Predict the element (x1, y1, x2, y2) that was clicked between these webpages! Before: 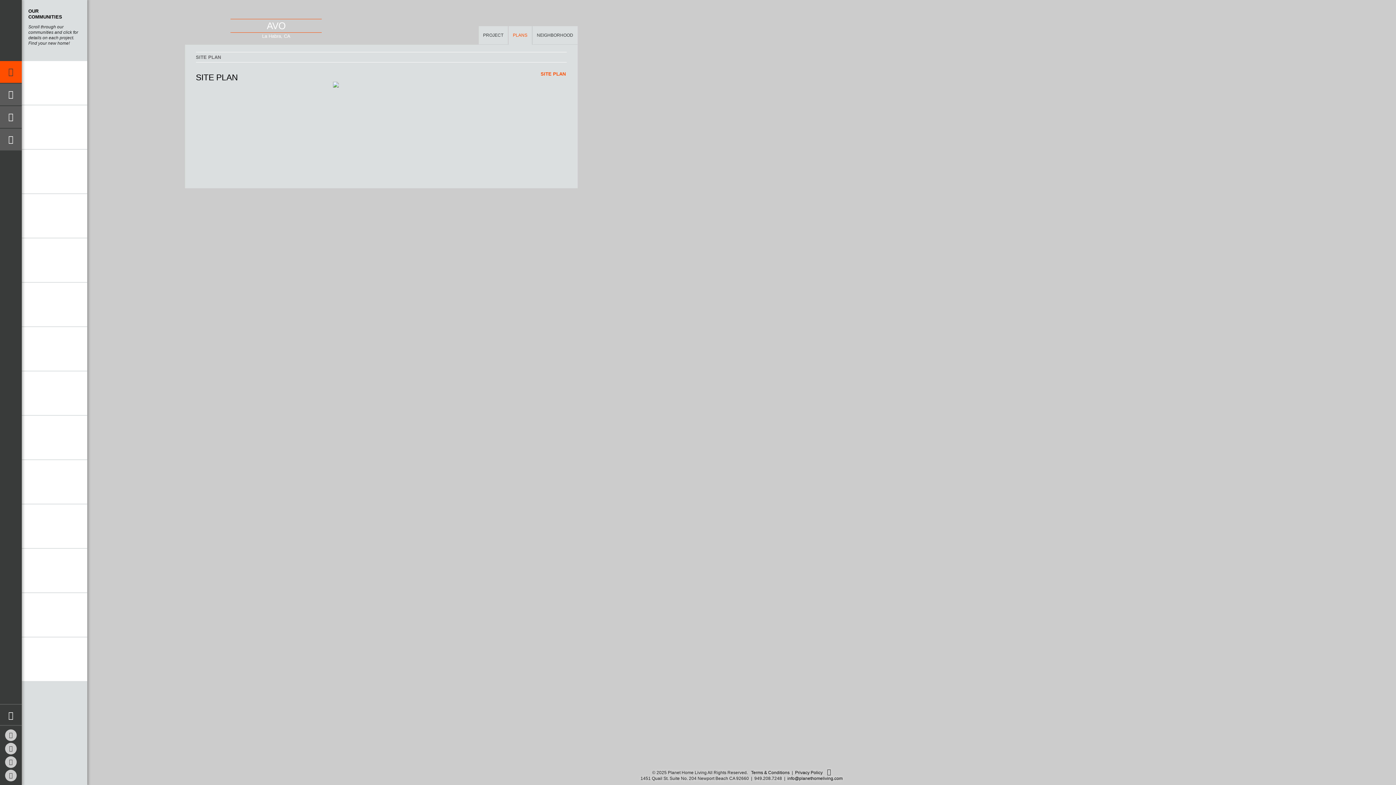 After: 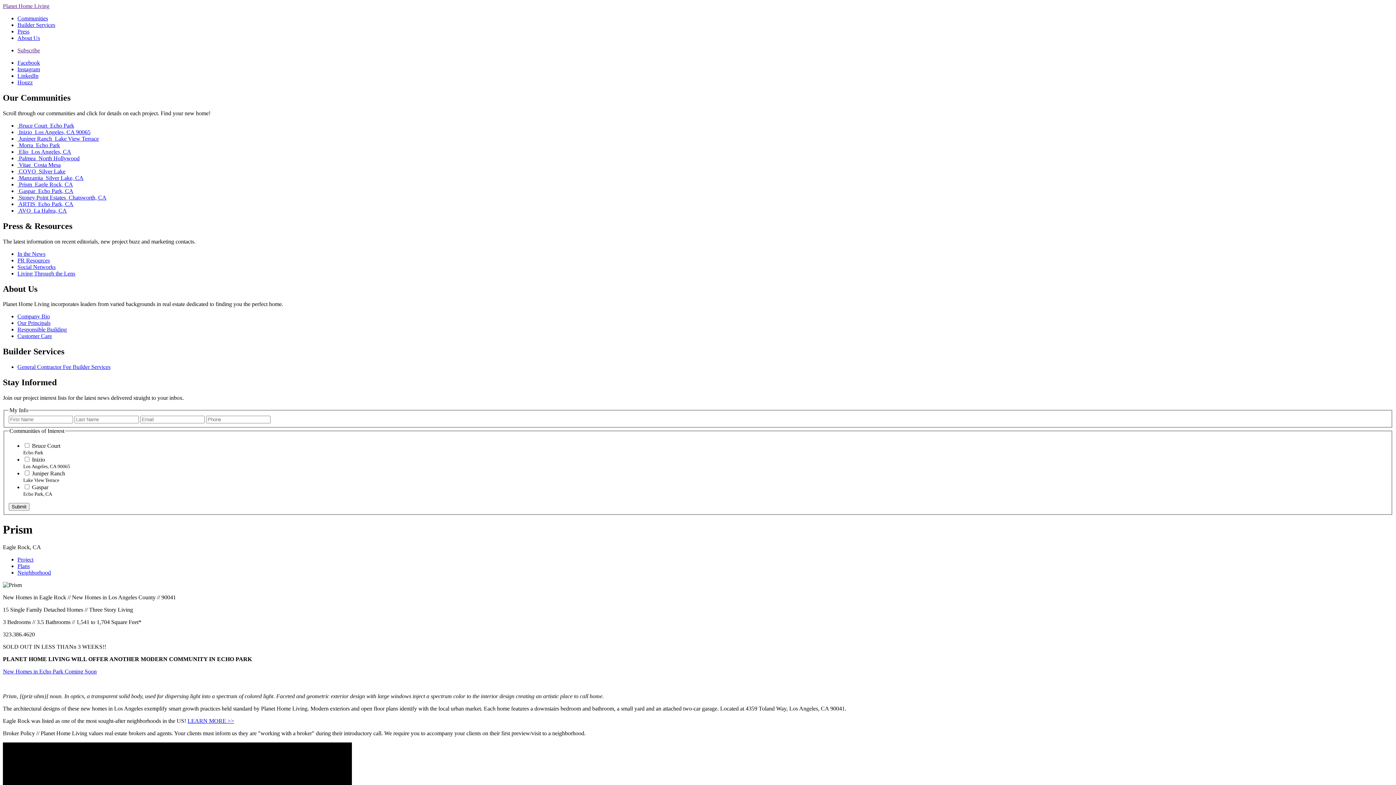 Action: bbox: (21, 460, 87, 504) label: Prism
Eagle Rock, CA